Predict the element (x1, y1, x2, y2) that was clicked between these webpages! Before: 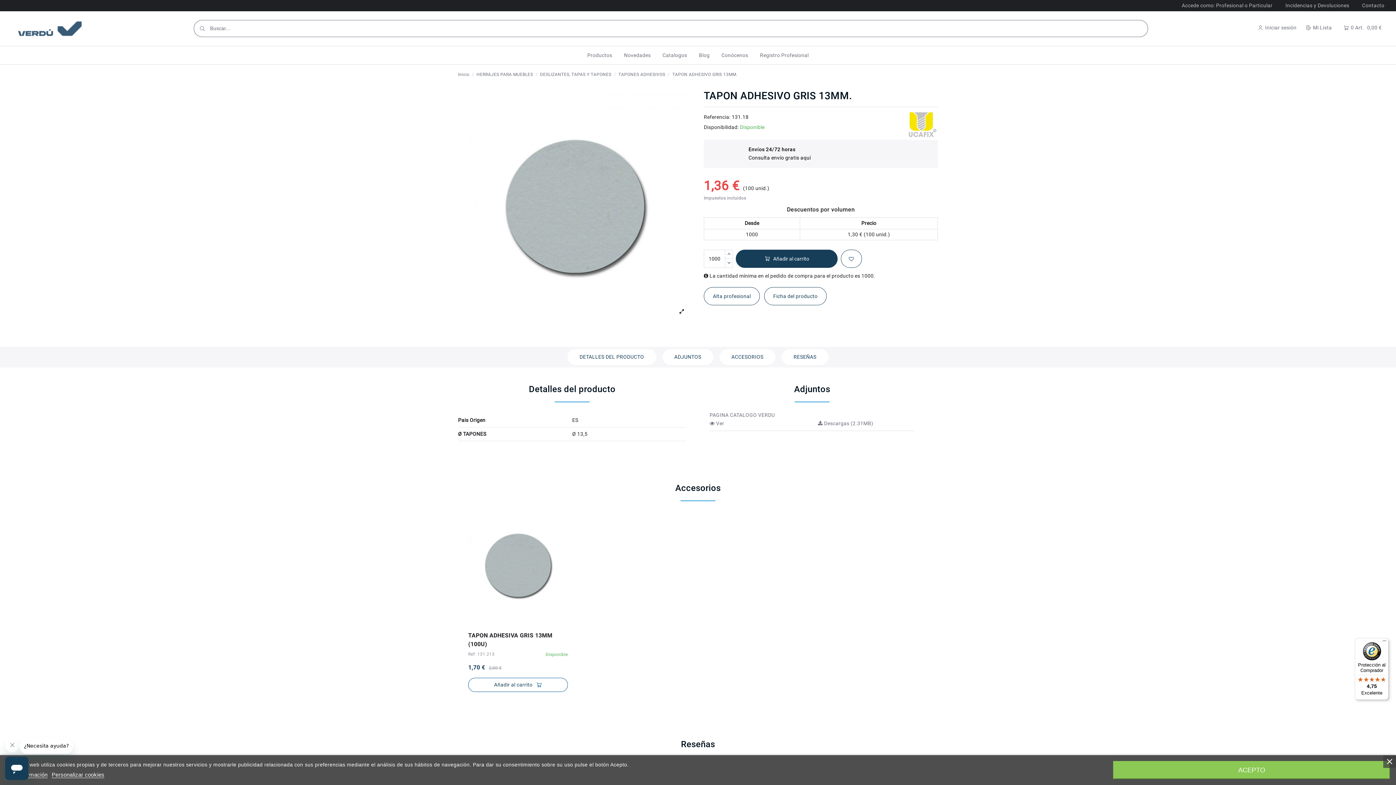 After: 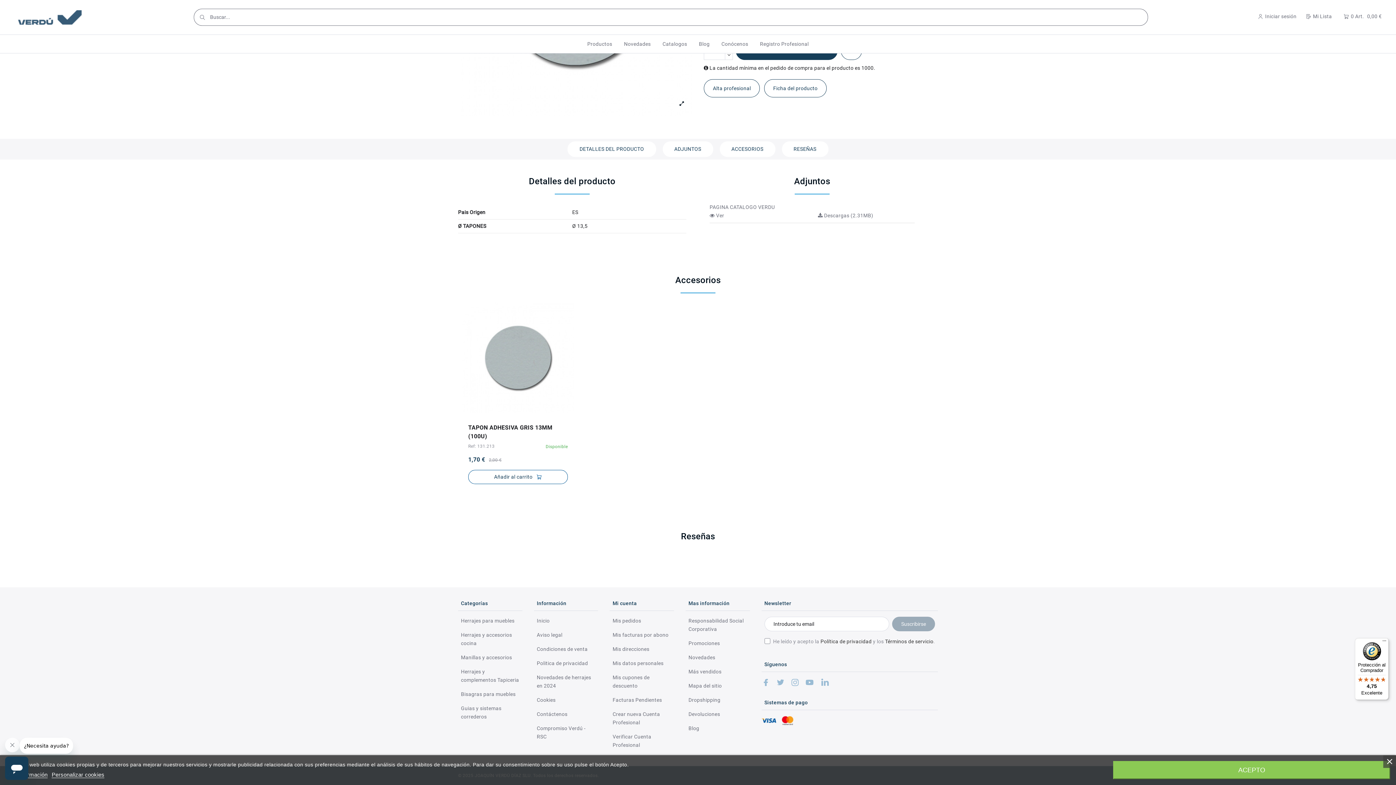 Action: bbox: (782, 349, 828, 365) label: RESEÑAS